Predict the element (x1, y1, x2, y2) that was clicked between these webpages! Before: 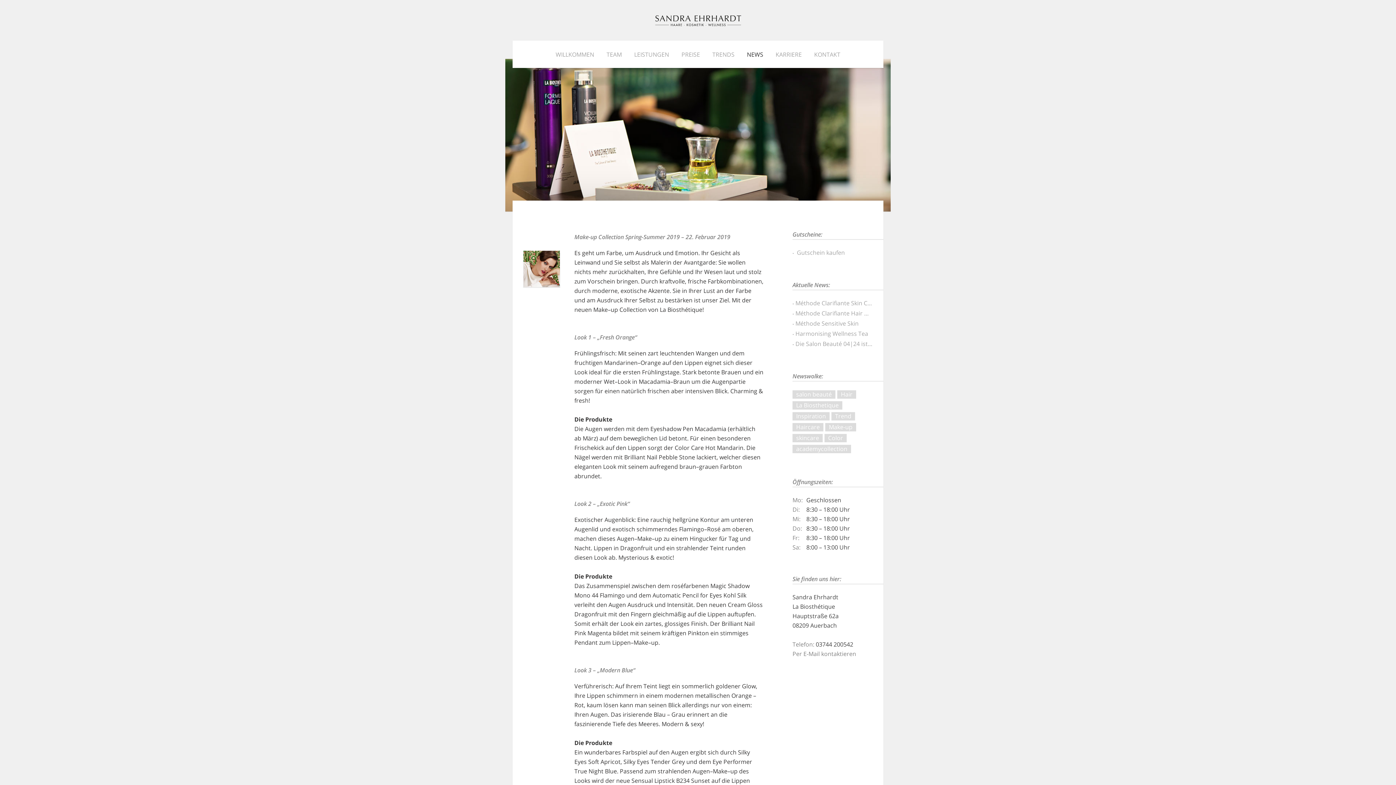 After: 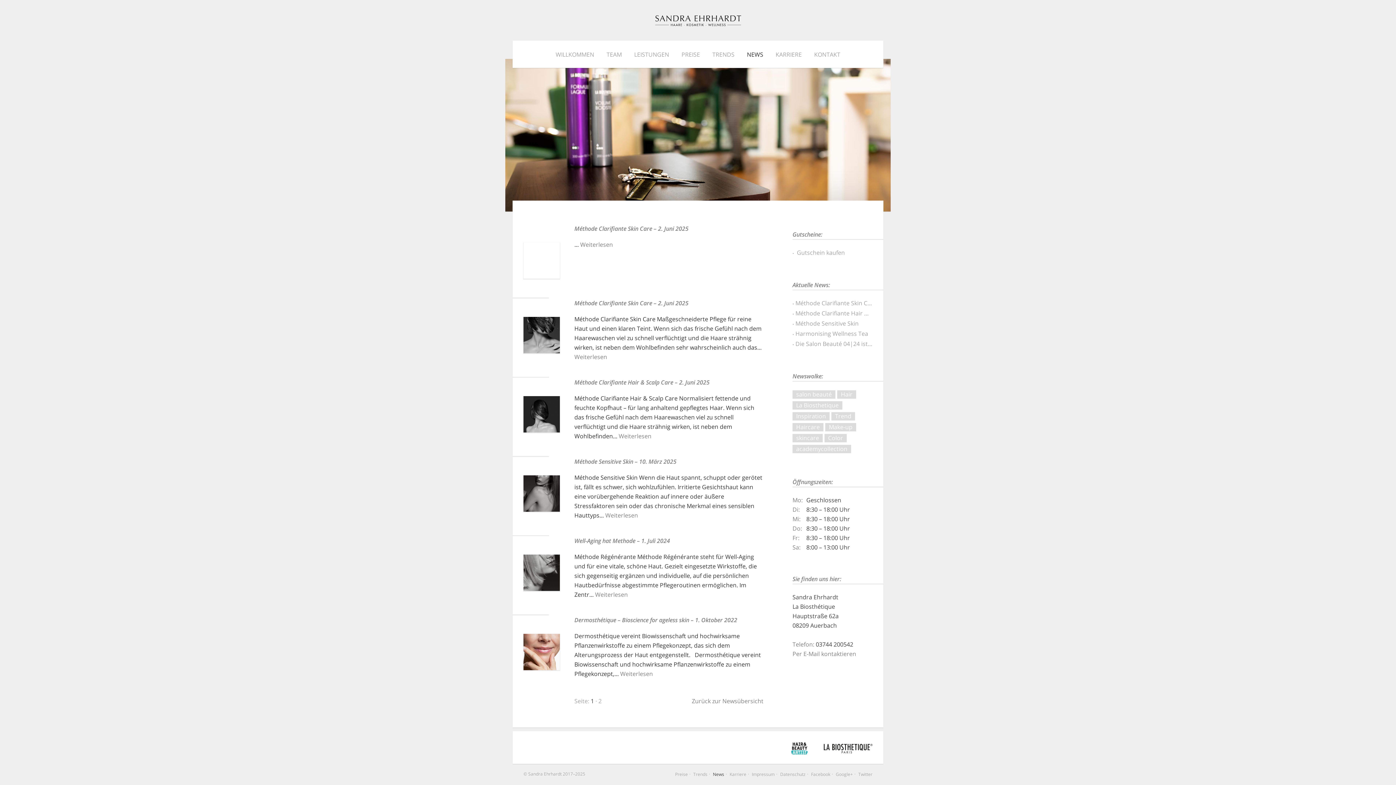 Action: label: skincare bbox: (796, 434, 819, 442)